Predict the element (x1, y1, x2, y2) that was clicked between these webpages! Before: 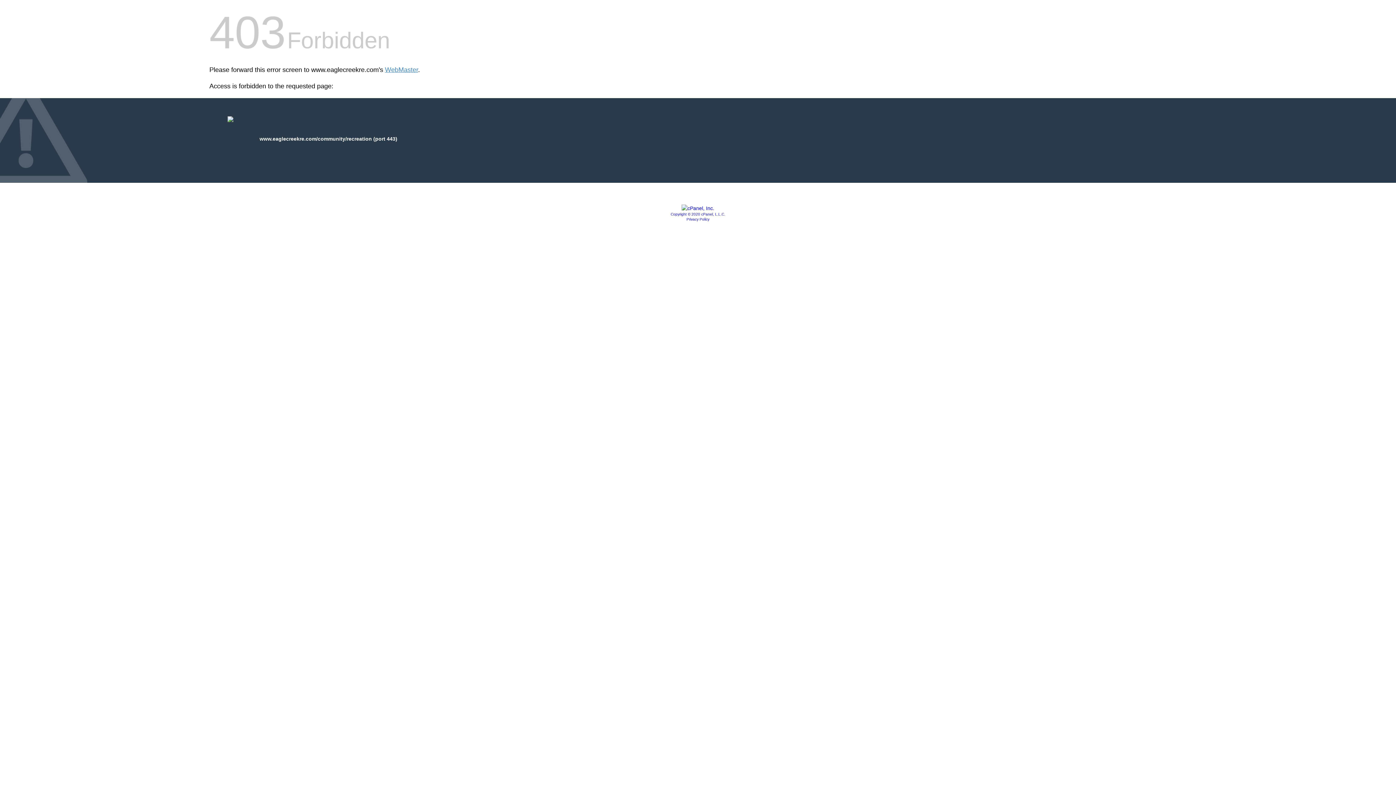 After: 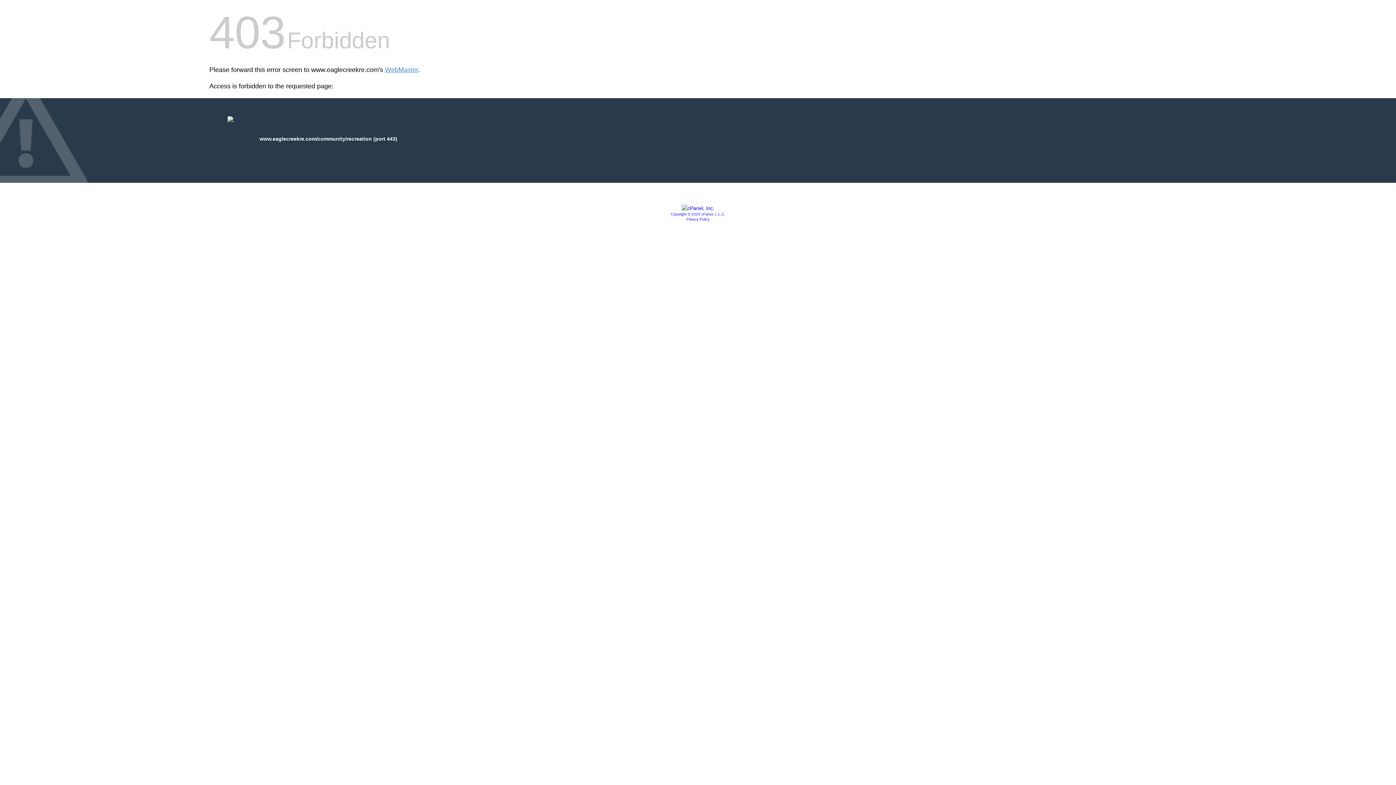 Action: bbox: (681, 205, 714, 211)